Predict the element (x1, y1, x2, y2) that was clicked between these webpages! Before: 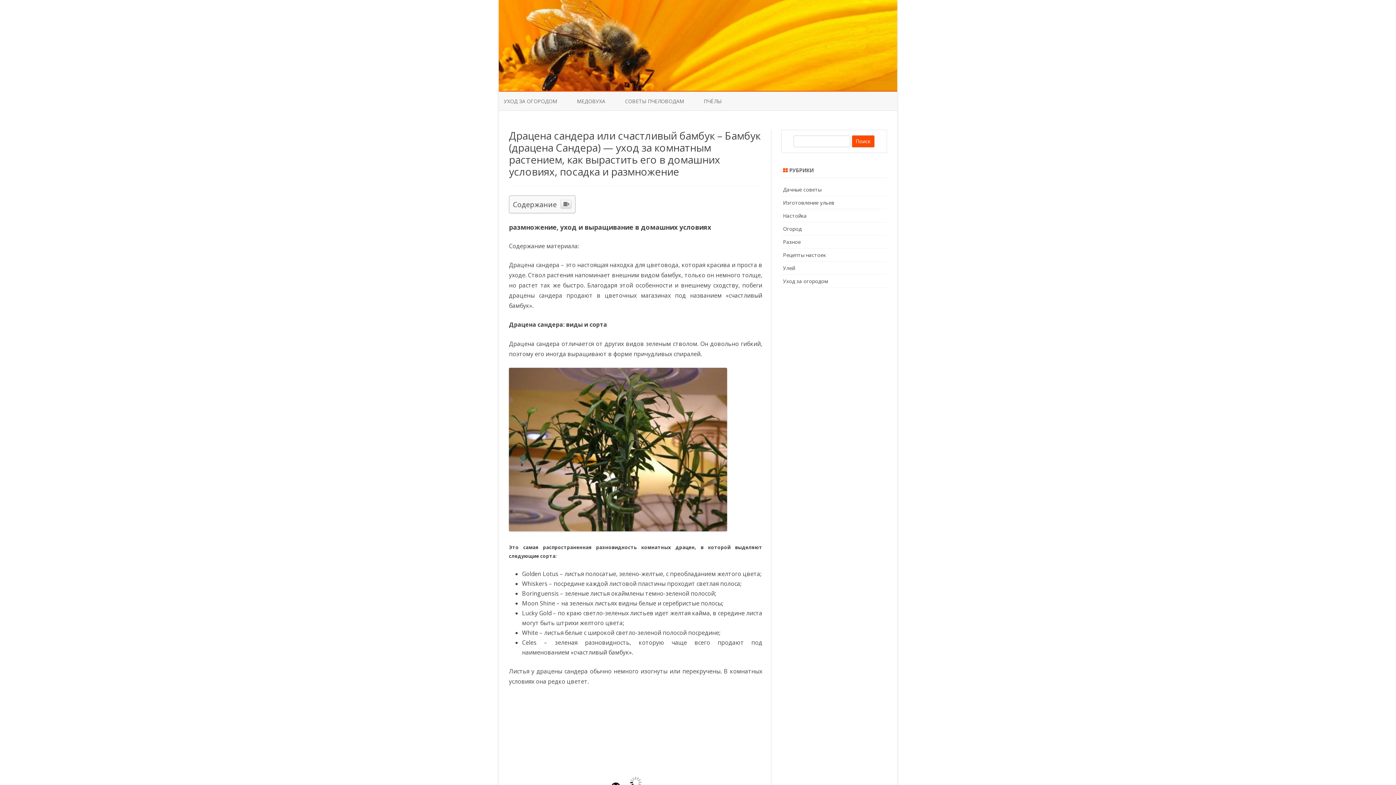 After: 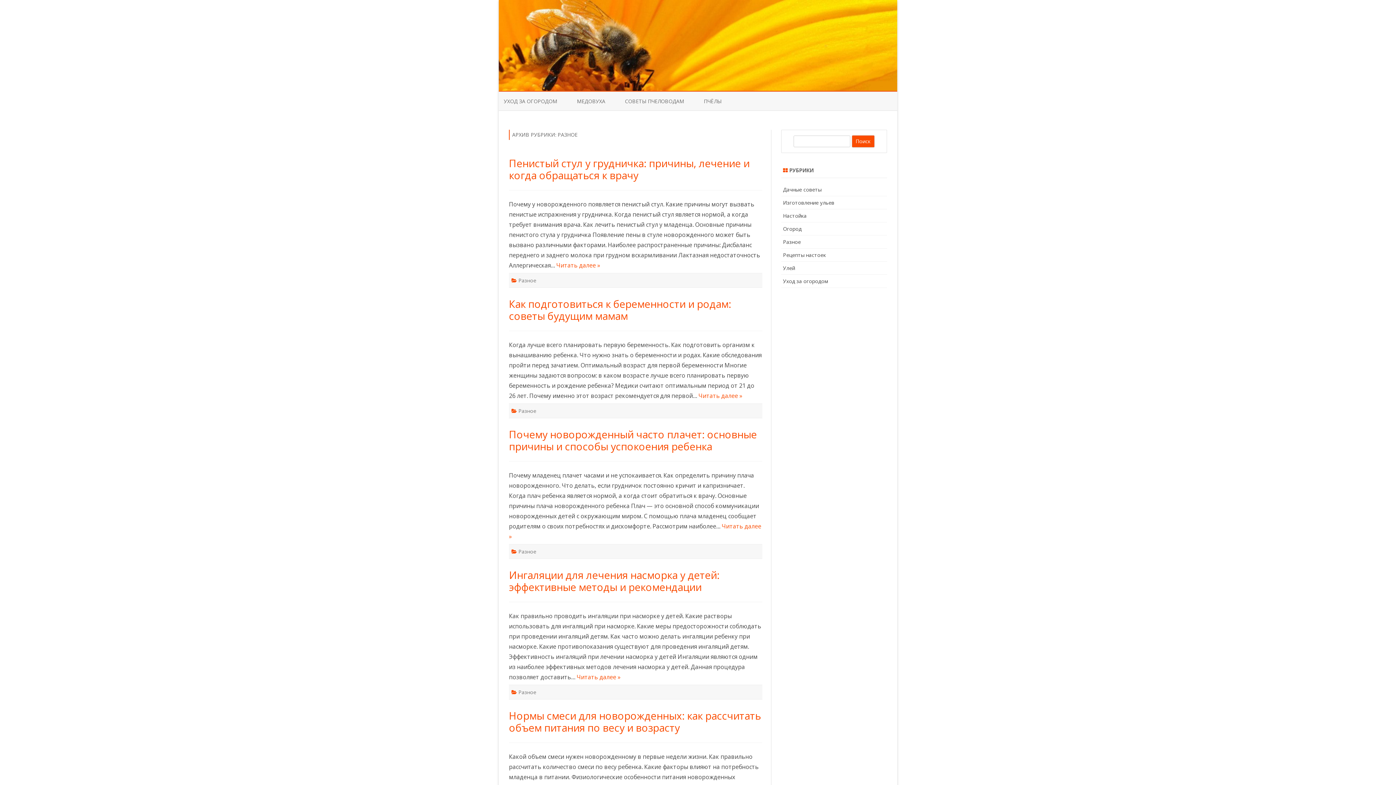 Action: bbox: (783, 238, 801, 245) label: Разное